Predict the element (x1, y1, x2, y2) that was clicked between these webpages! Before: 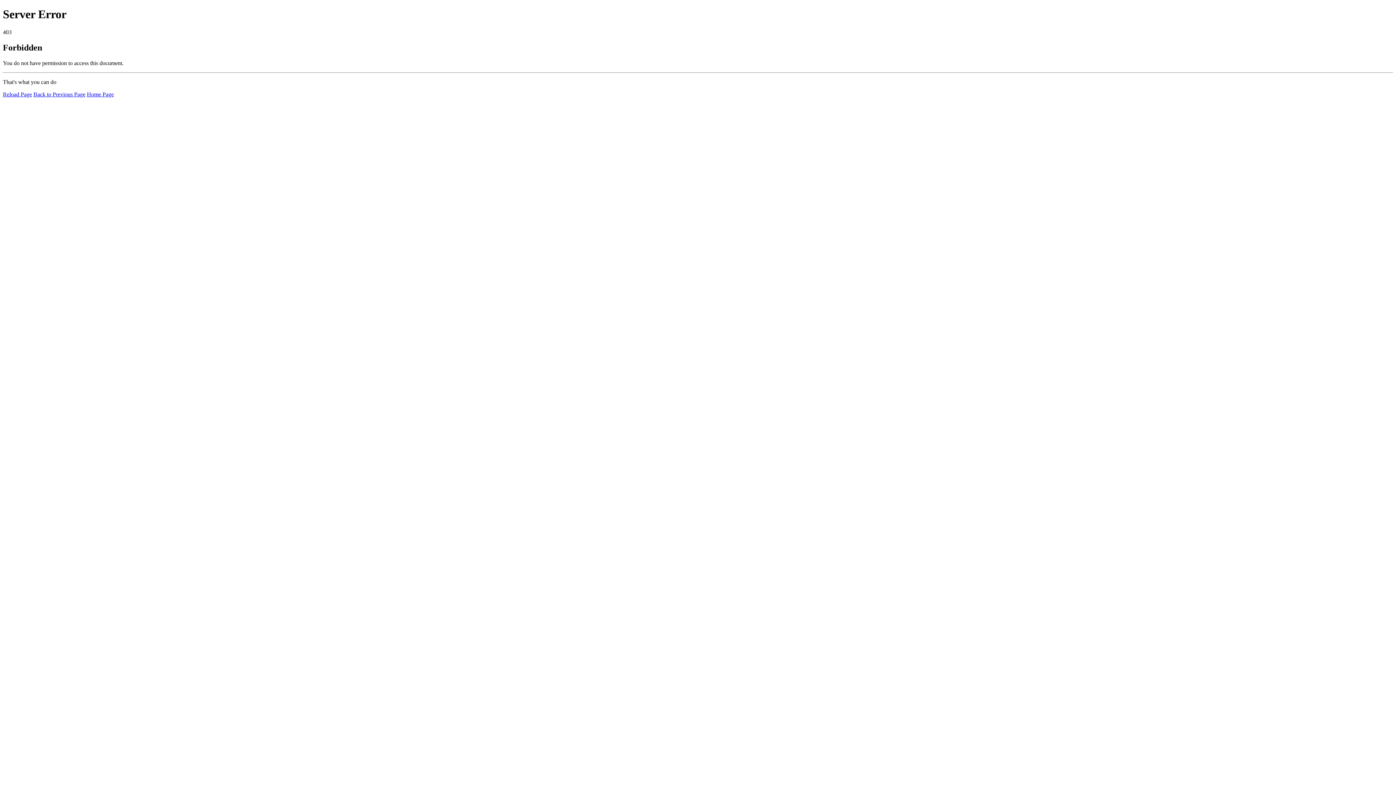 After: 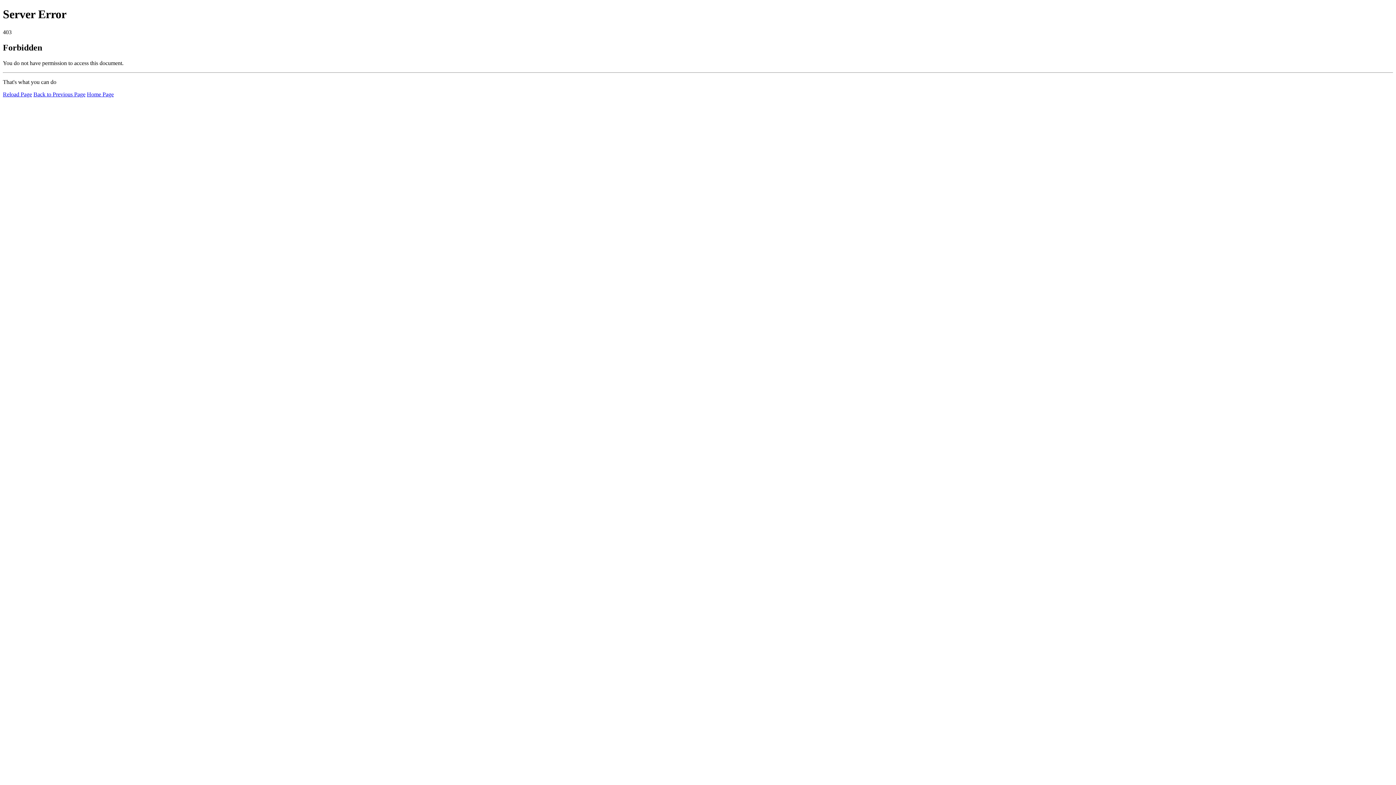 Action: label: Reload Page bbox: (2, 91, 32, 97)